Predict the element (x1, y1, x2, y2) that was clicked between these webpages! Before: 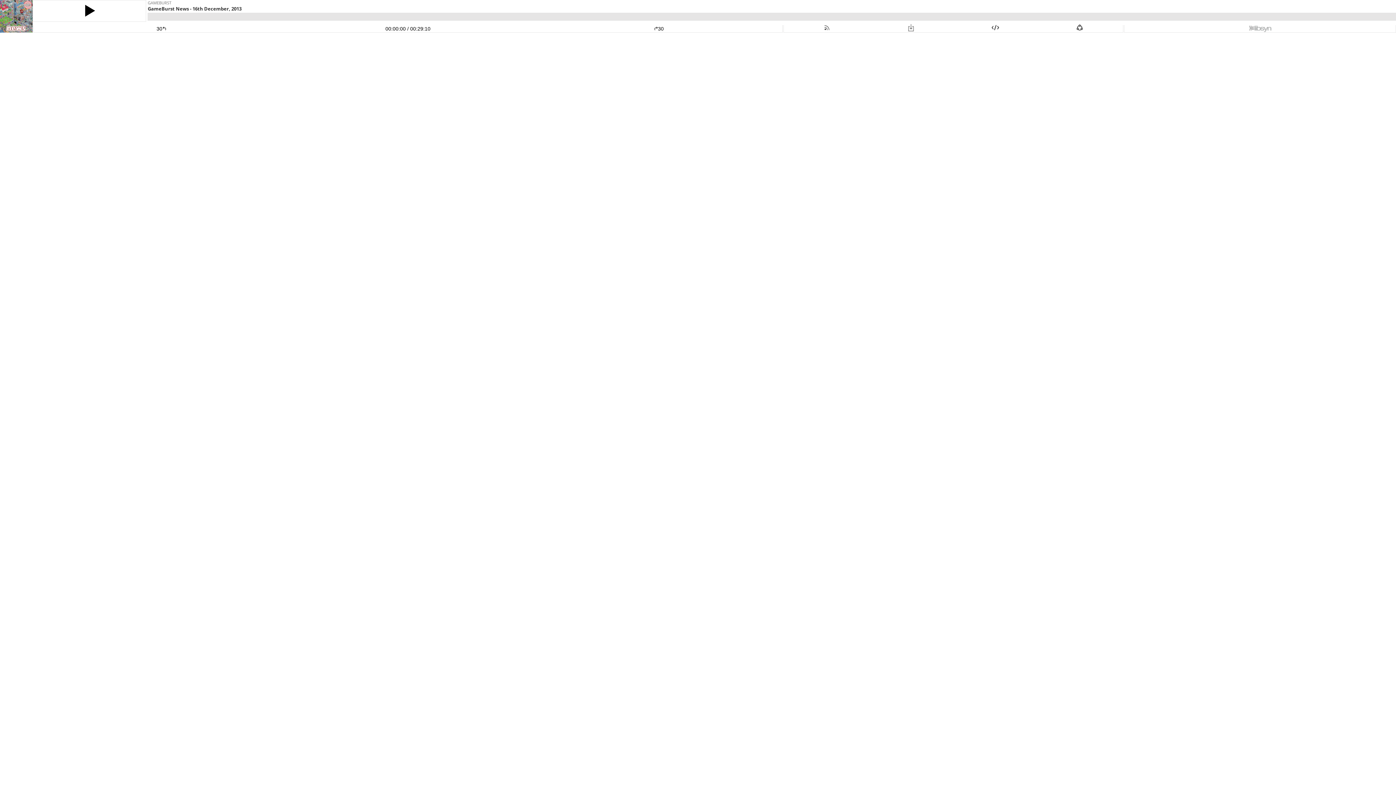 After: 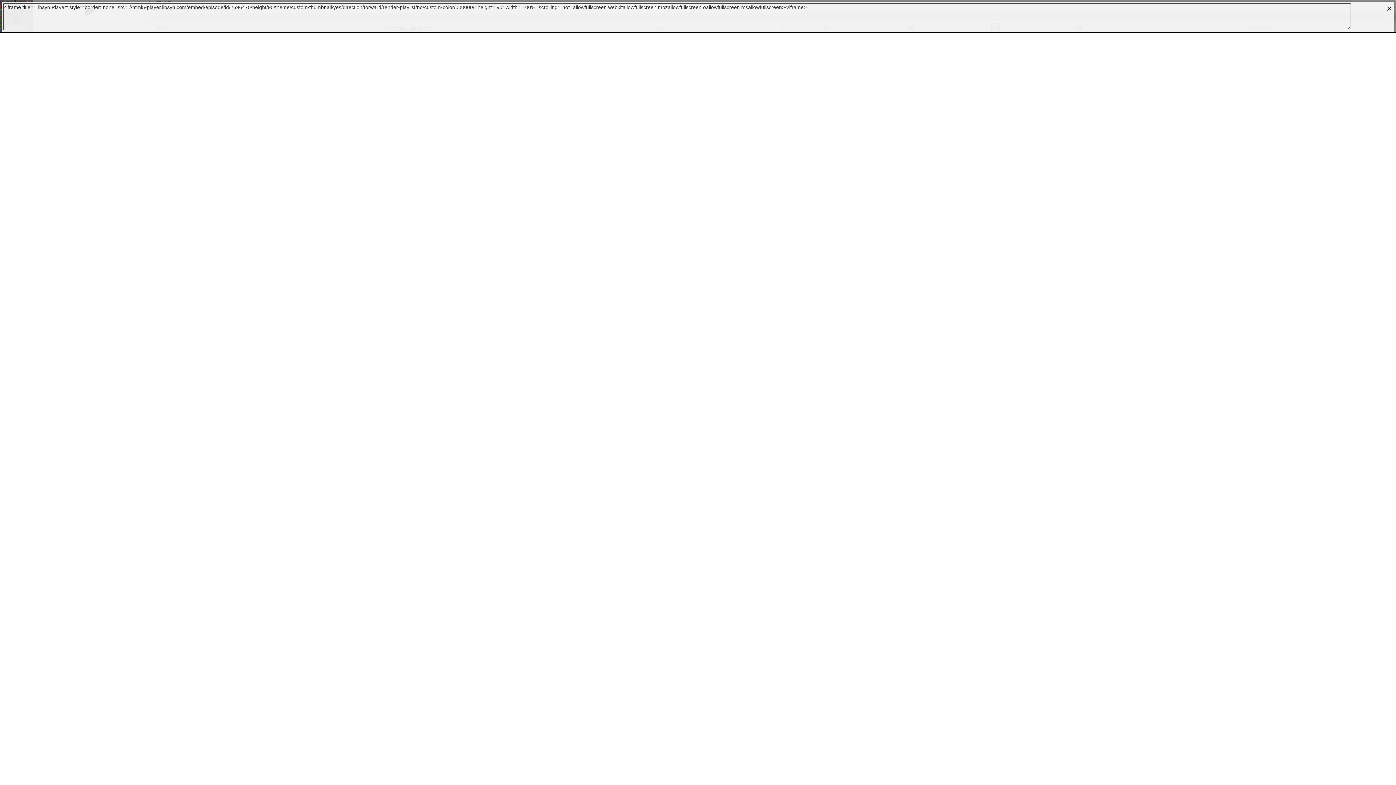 Action: bbox: (992, 25, 999, 31)